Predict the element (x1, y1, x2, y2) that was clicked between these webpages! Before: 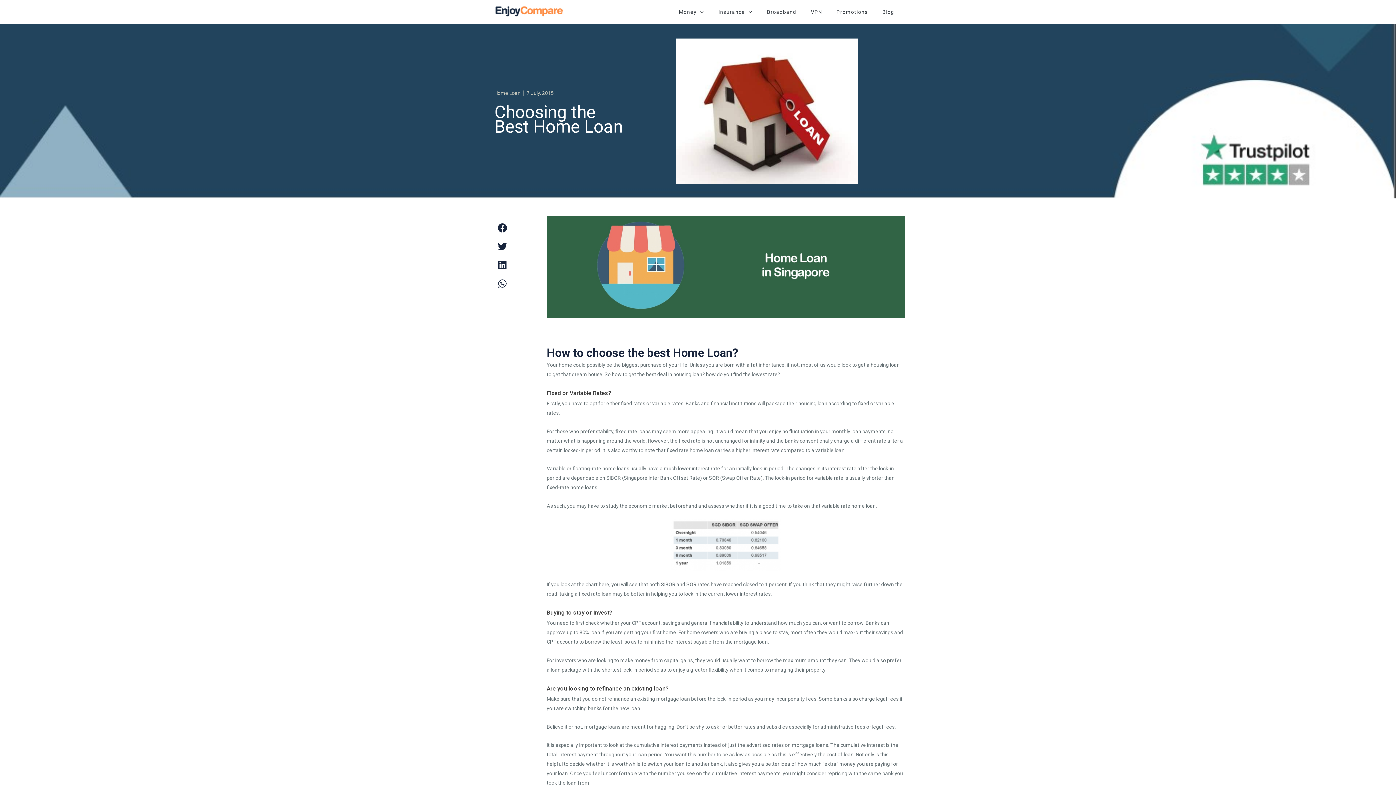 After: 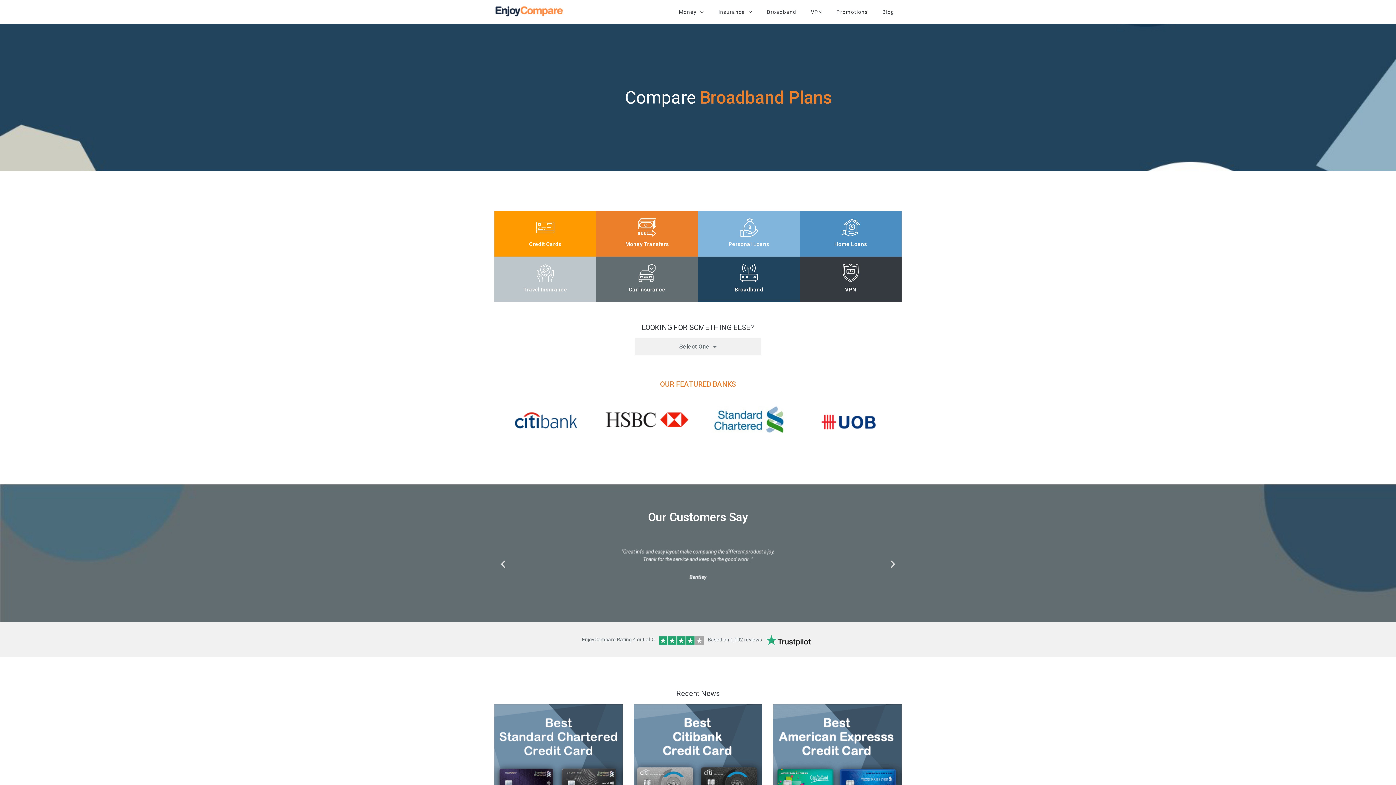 Action: bbox: (494, 6, 565, 18)